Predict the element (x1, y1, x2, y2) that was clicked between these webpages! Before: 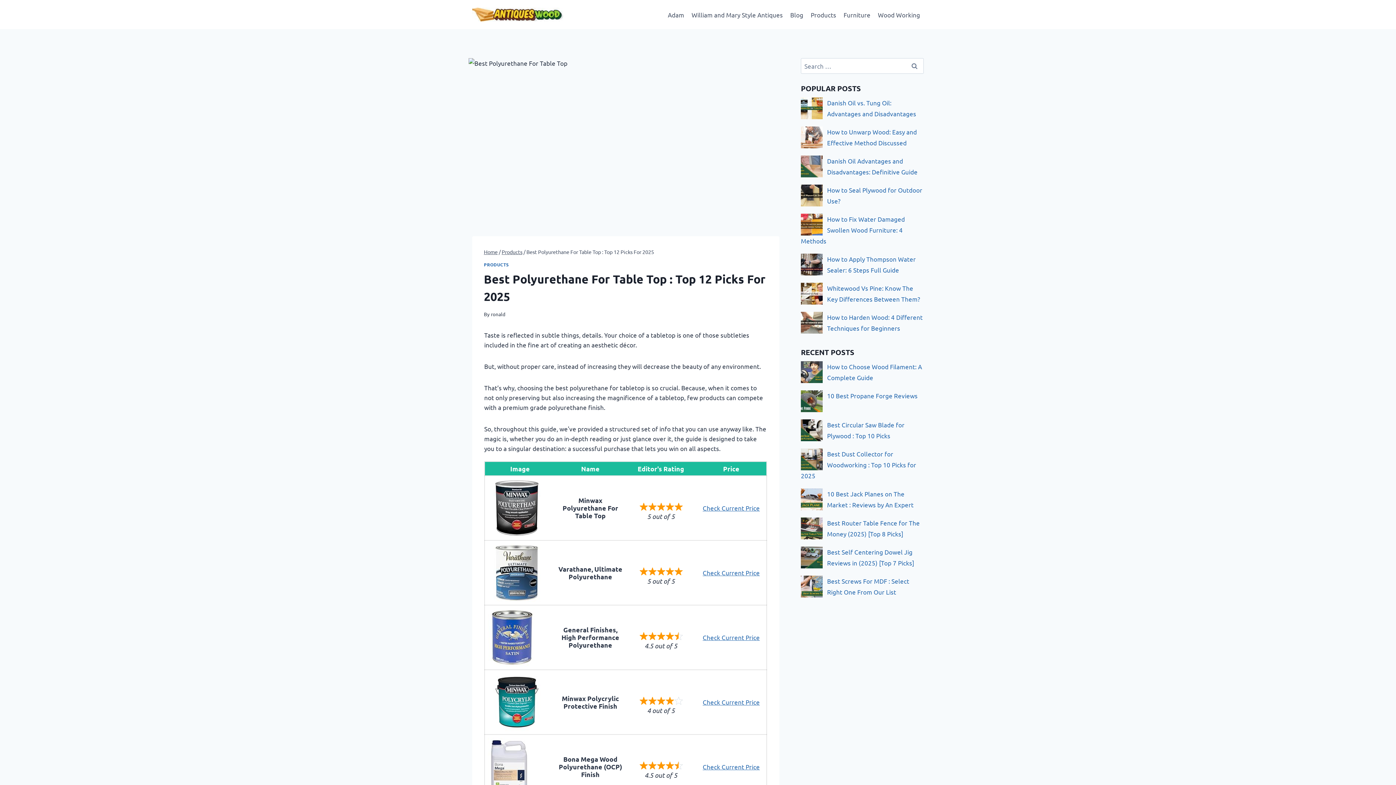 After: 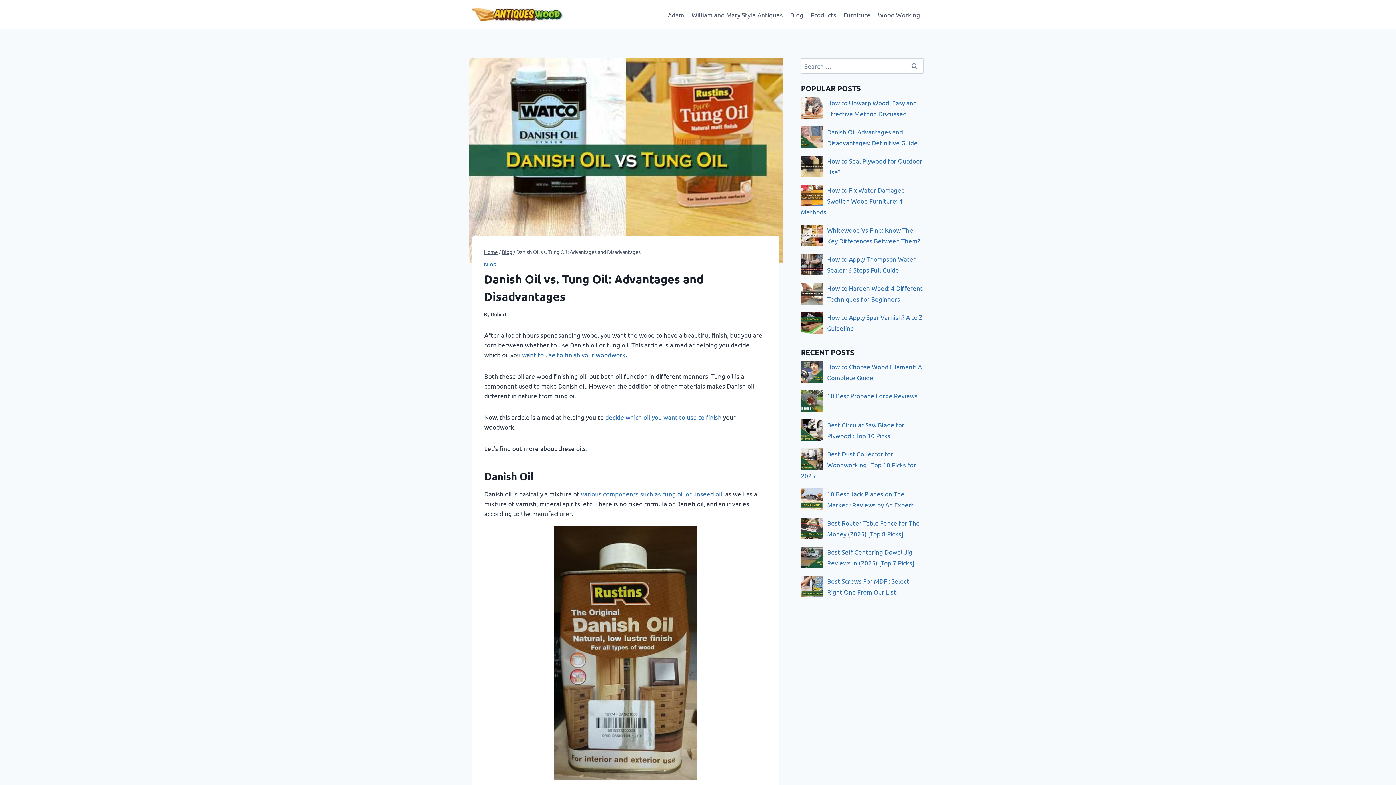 Action: bbox: (801, 97, 822, 119)